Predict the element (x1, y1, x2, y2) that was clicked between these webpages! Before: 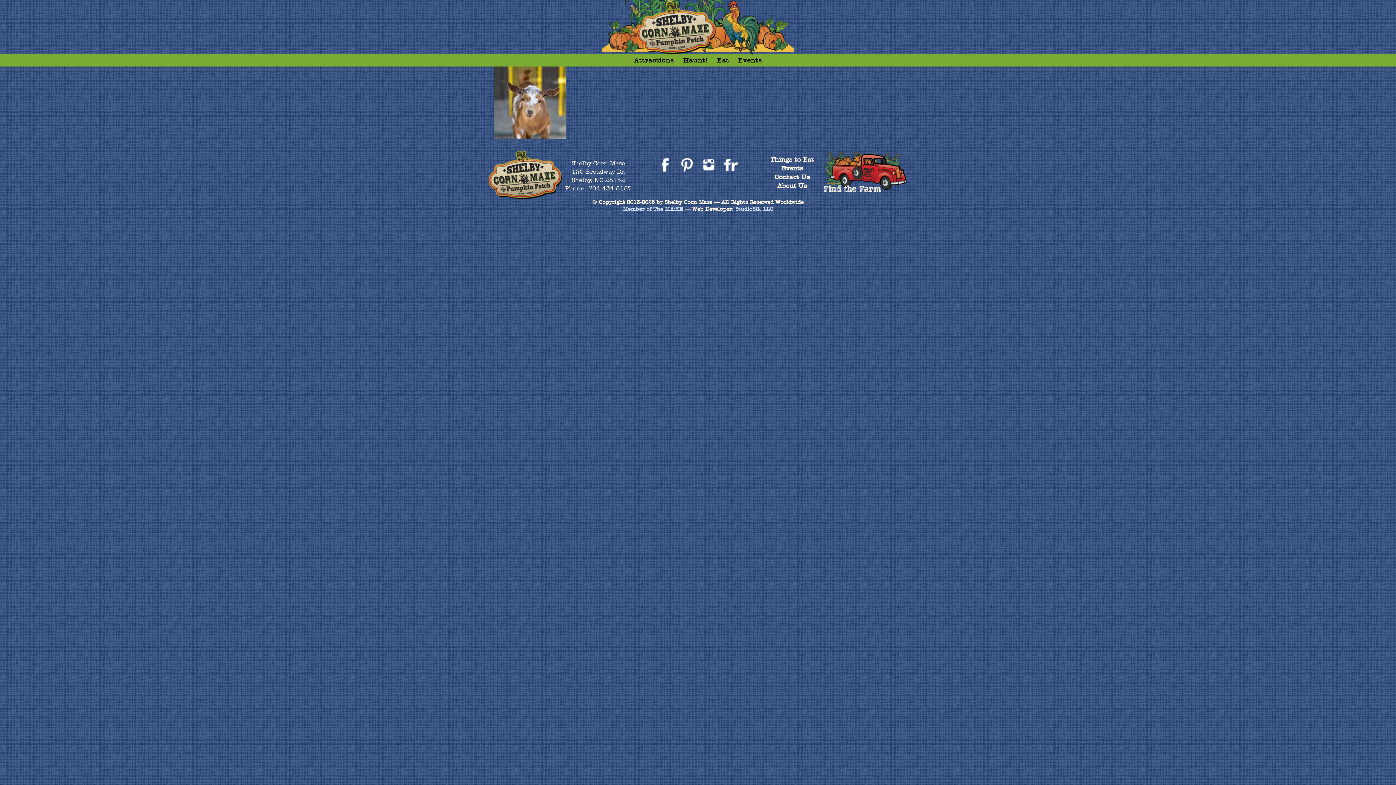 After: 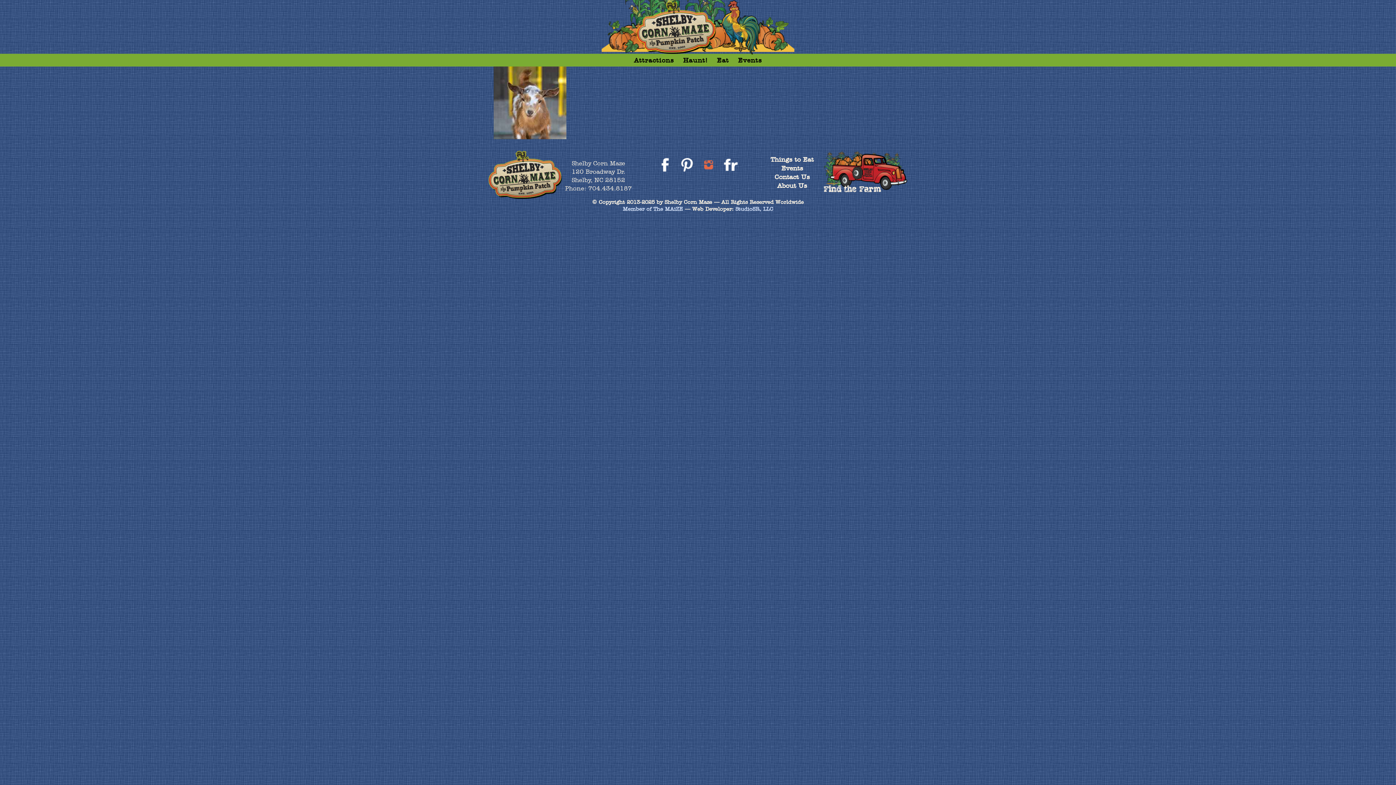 Action: bbox: (698, 158, 719, 172)